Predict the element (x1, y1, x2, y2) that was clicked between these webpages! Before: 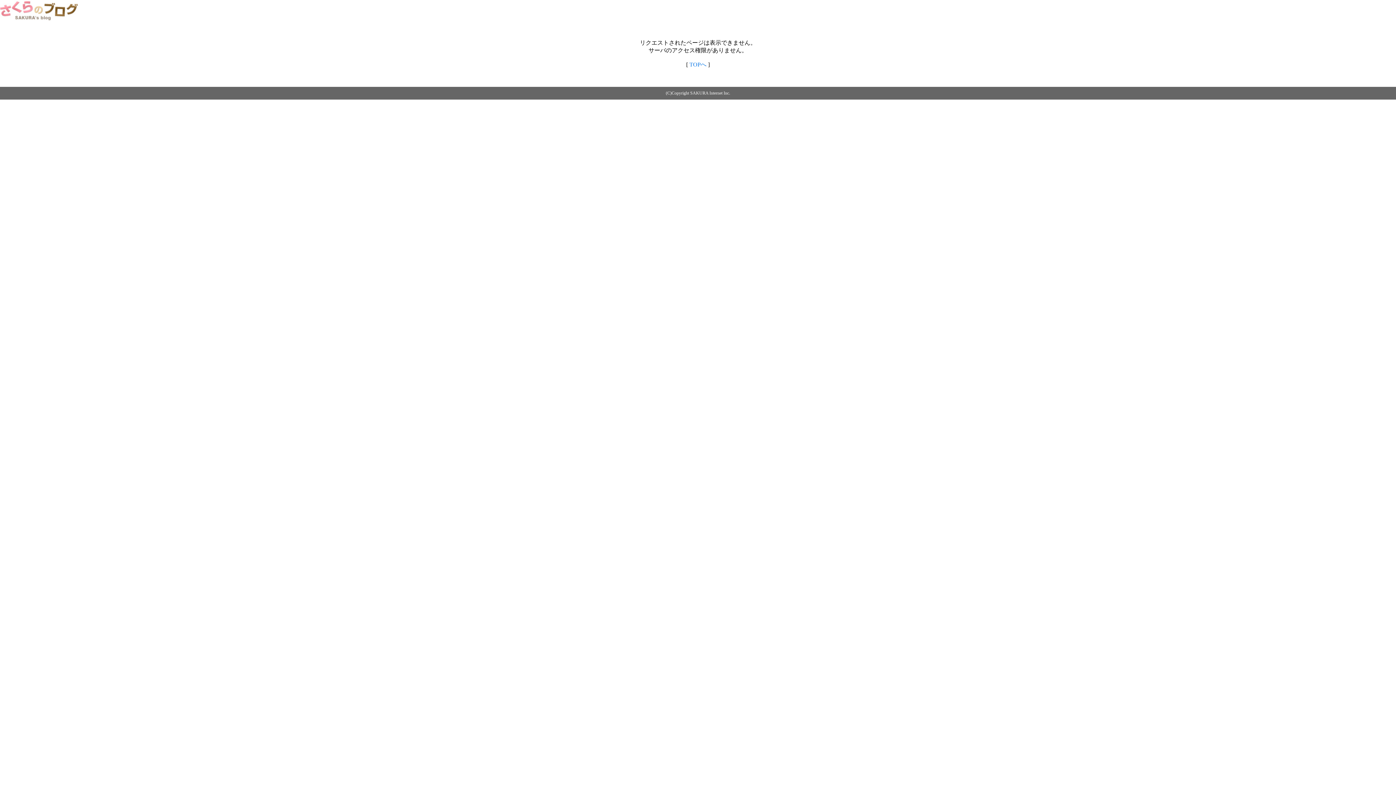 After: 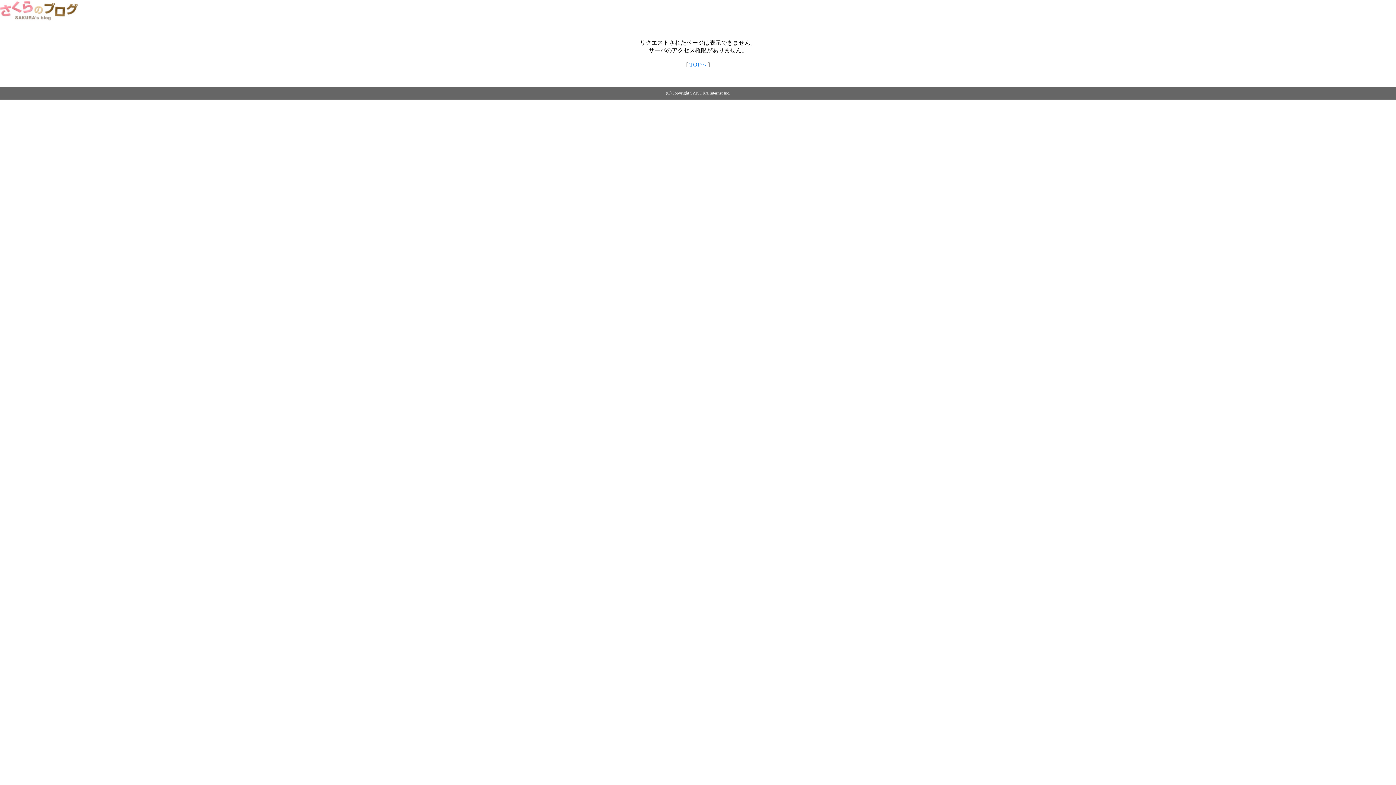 Action: label: TOPへ bbox: (689, 61, 706, 67)